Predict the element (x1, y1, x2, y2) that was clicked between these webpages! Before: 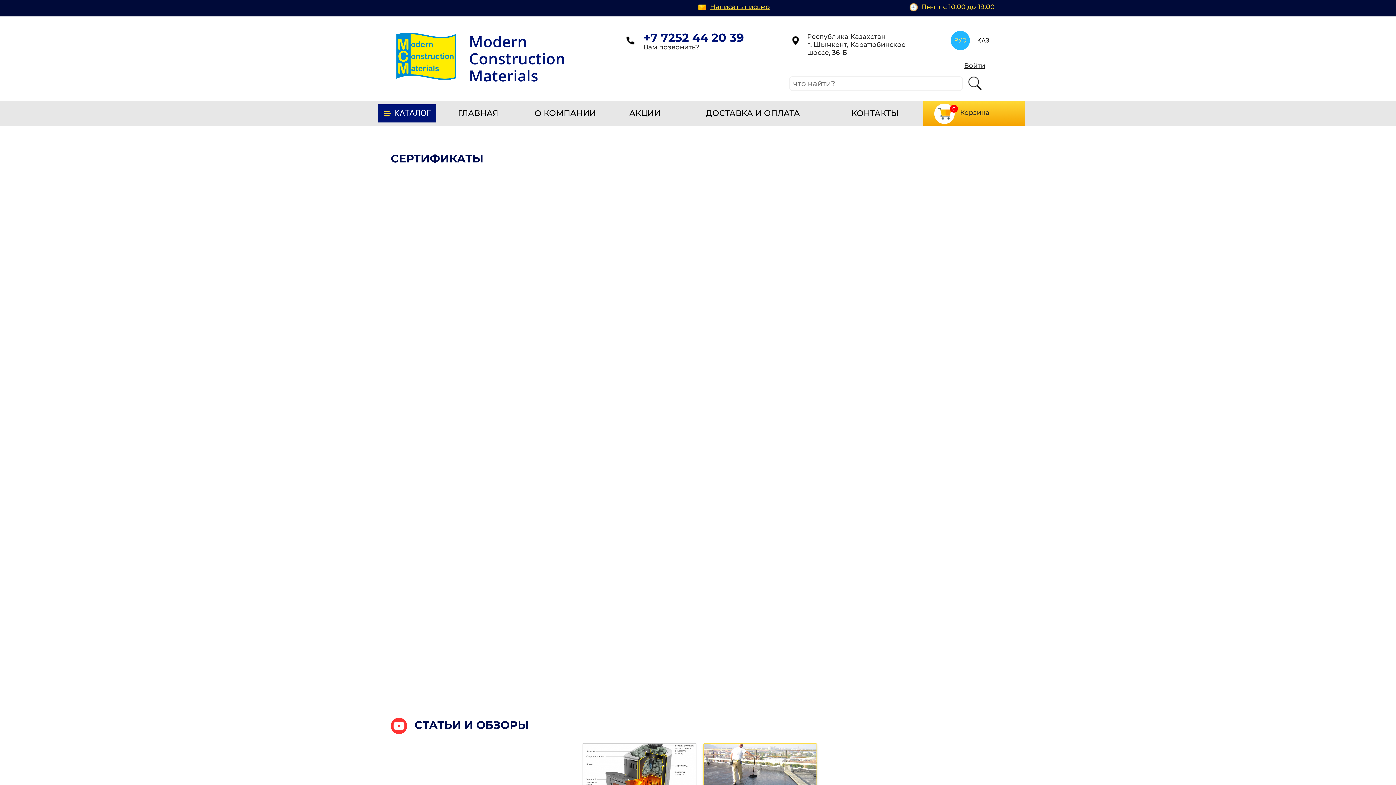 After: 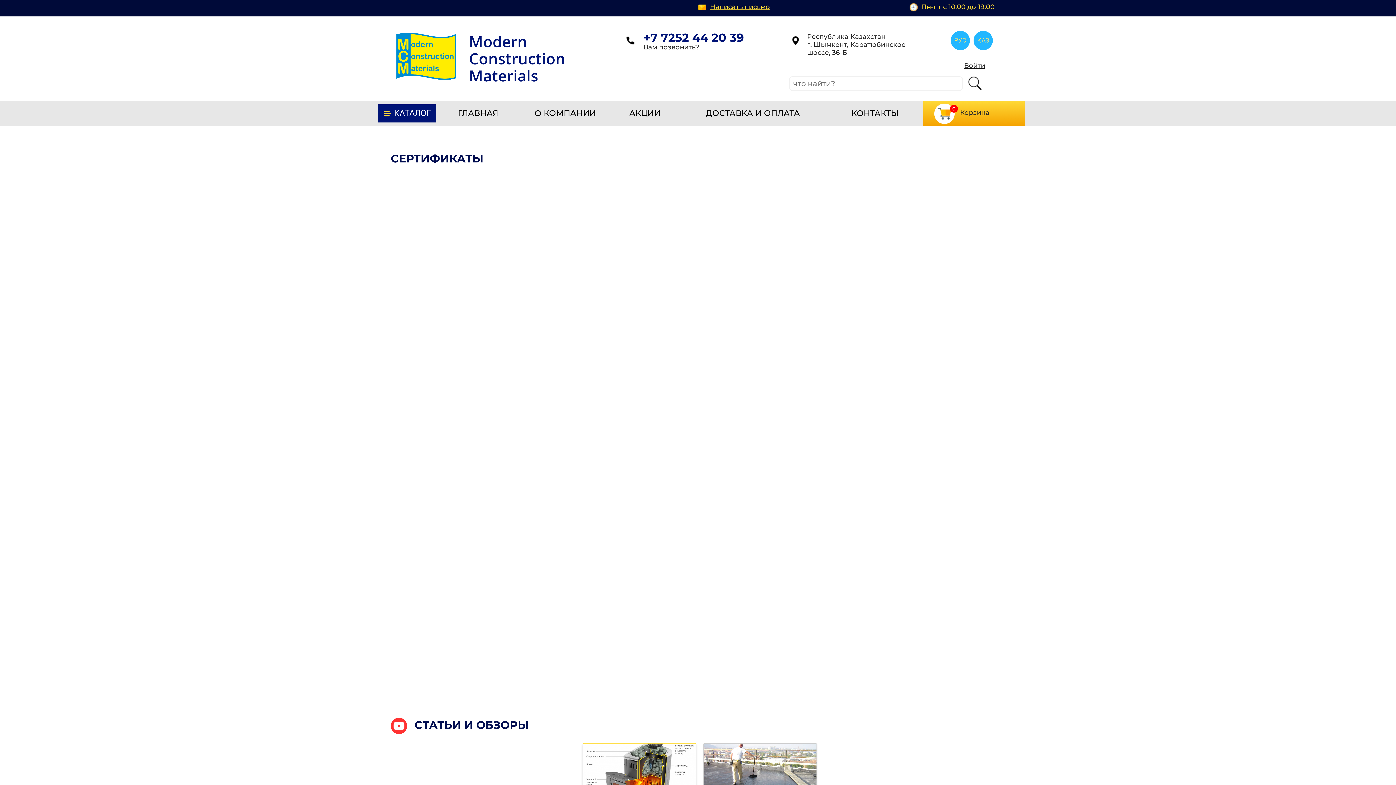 Action: label: ҚАЗ bbox: (973, 30, 993, 50)